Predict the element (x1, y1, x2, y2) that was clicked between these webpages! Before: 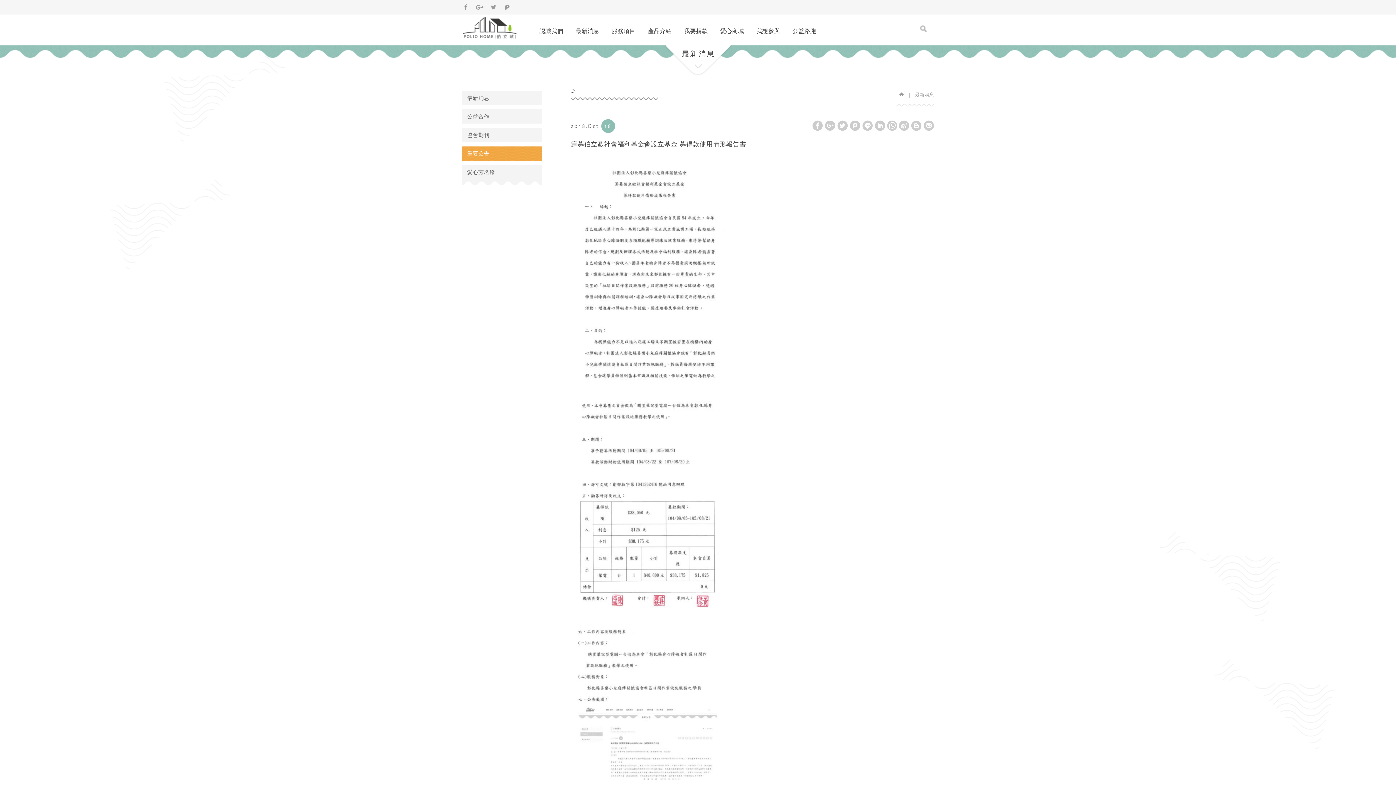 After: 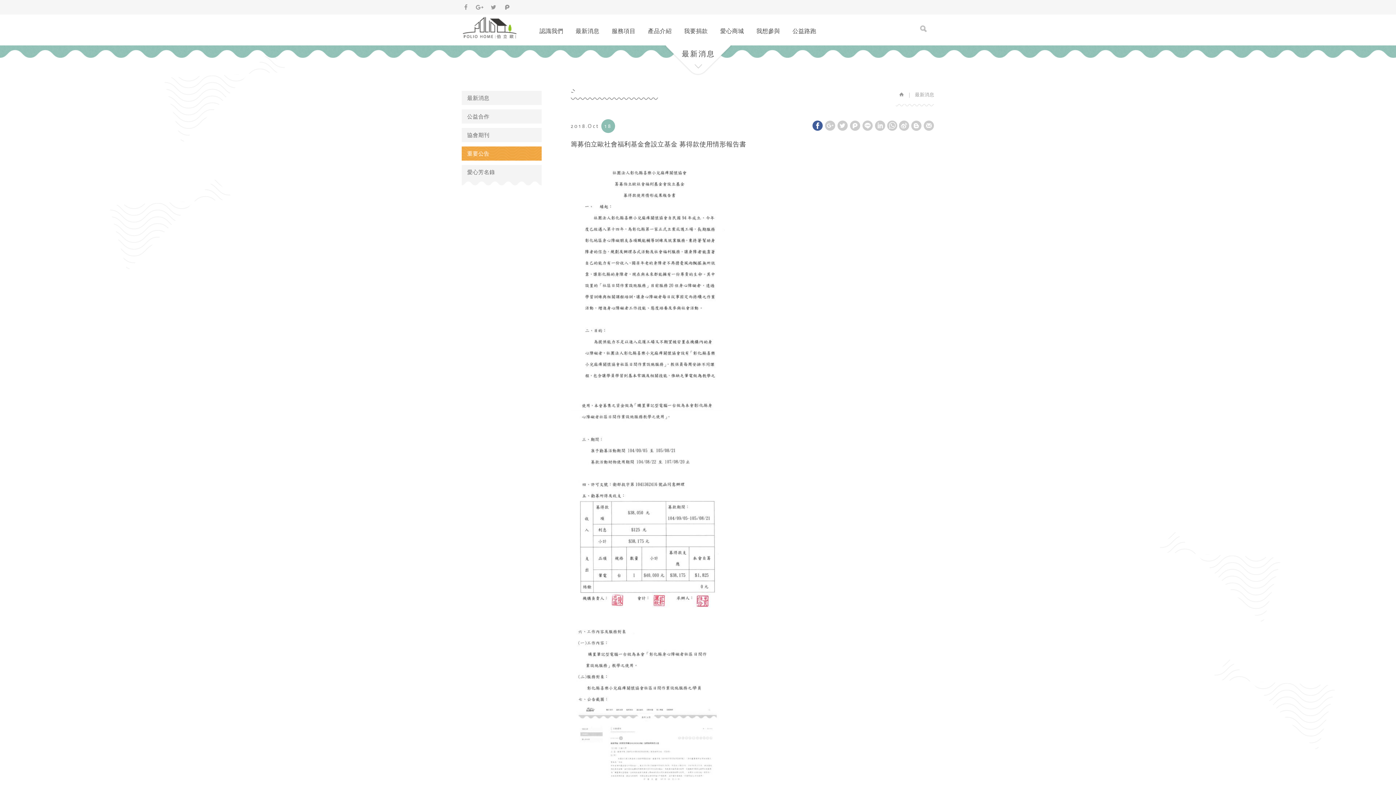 Action: bbox: (812, 120, 823, 131)